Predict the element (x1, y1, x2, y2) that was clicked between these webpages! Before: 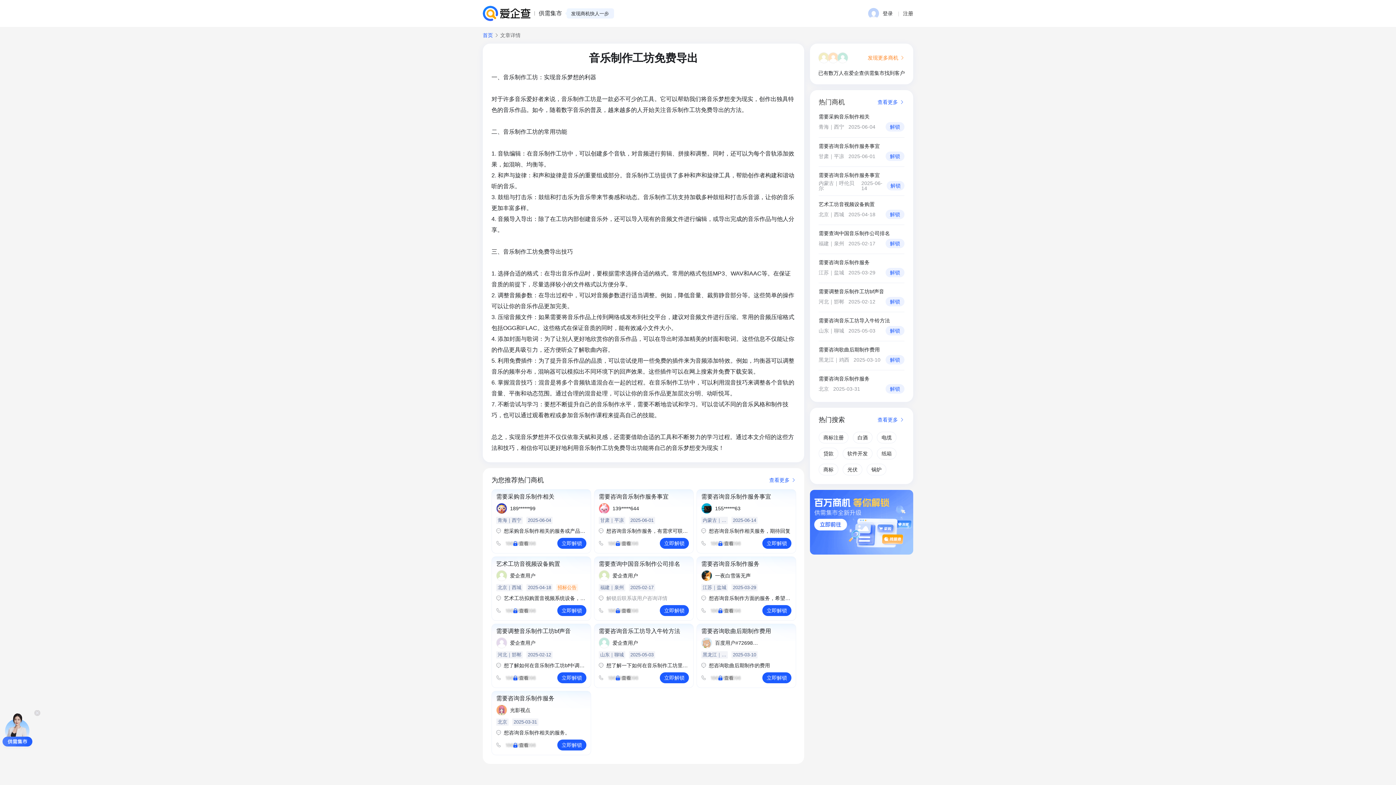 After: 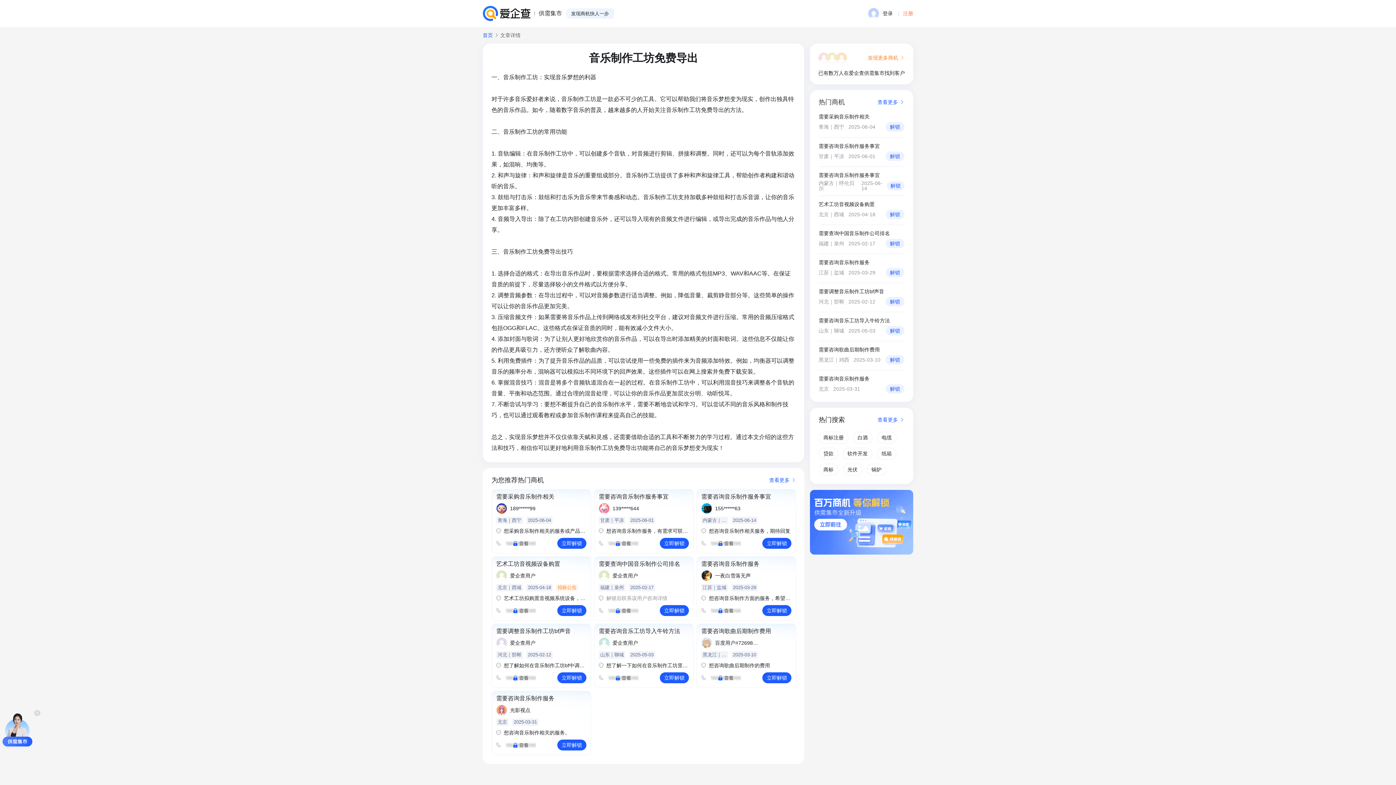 Action: bbox: (903, 9, 913, 17) label: 注册